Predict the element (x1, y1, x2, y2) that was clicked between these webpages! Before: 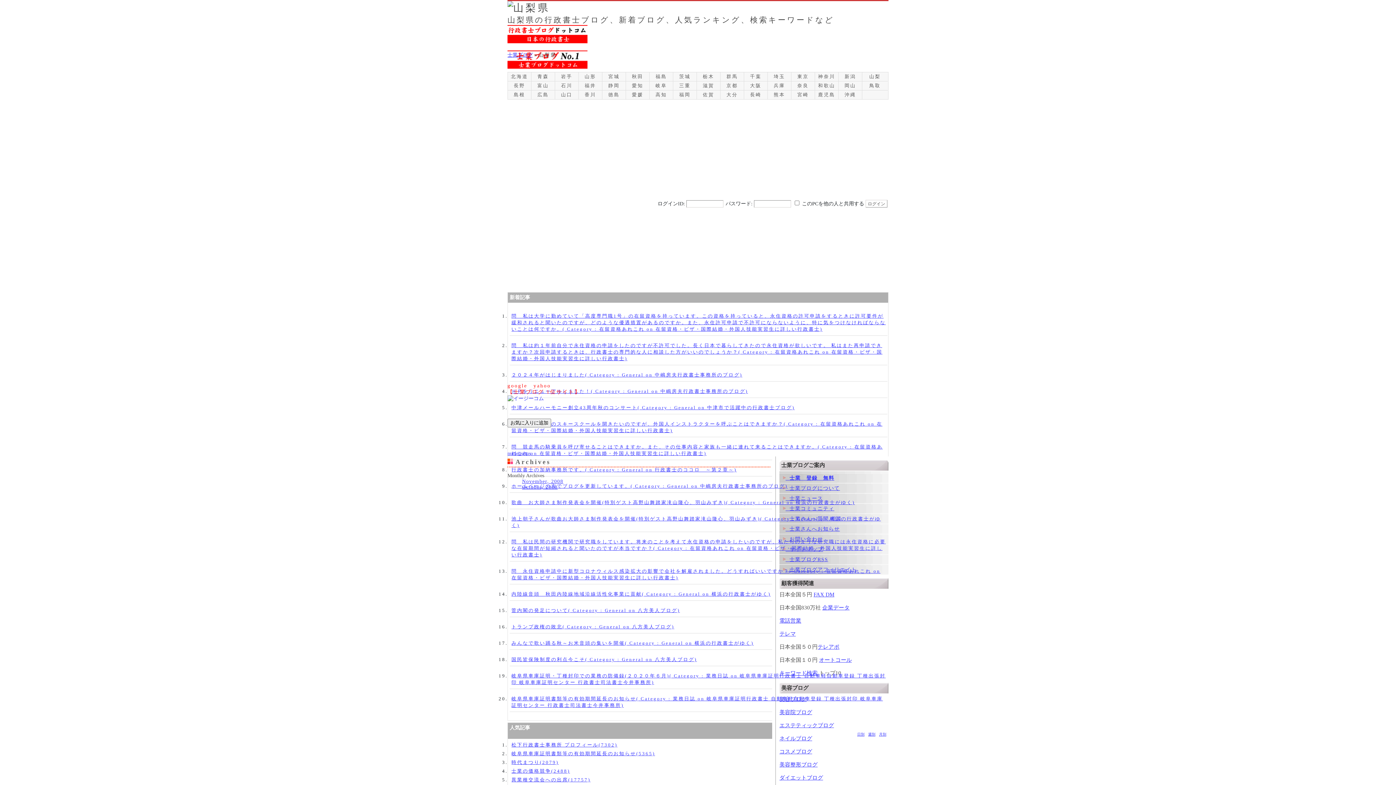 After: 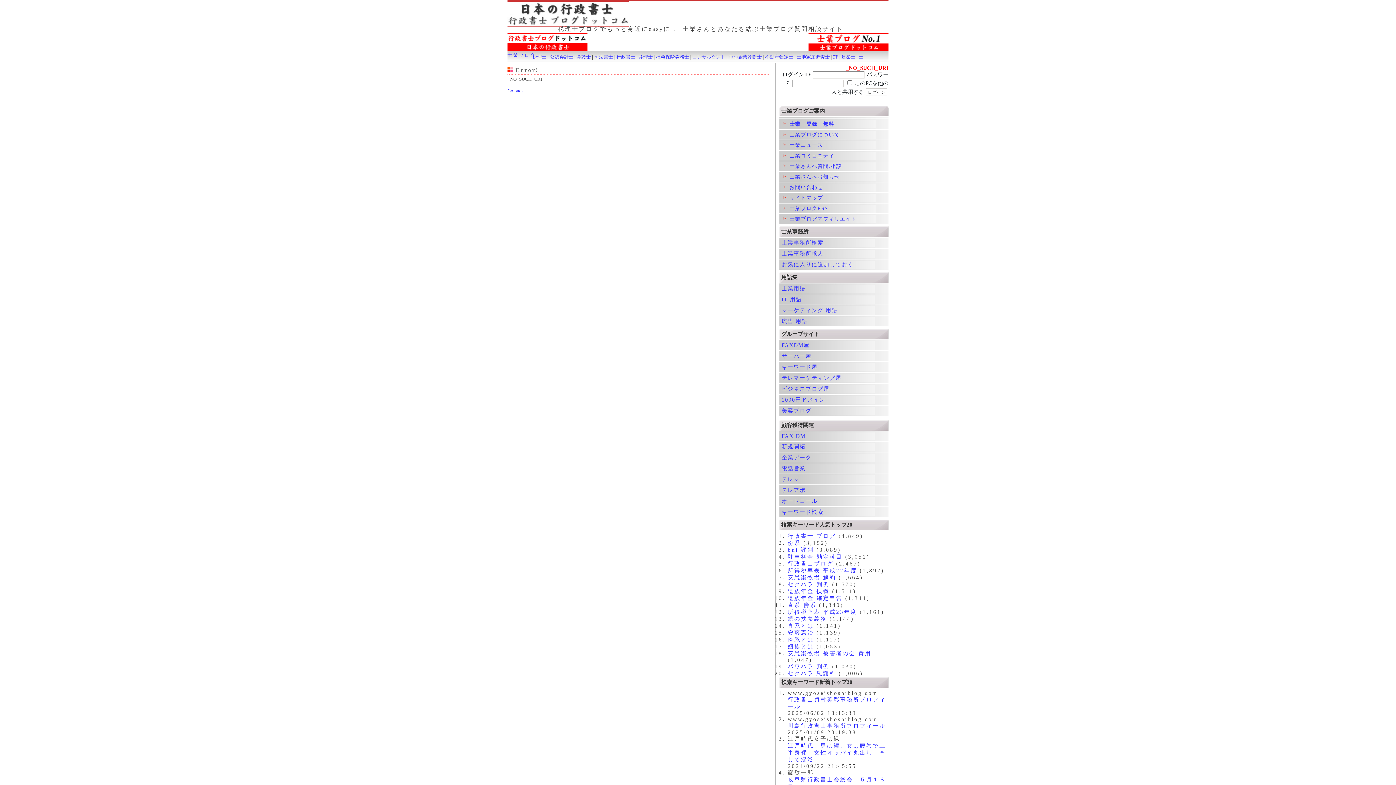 Action: bbox: (781, 505, 888, 513) label:   士業コミュニティ